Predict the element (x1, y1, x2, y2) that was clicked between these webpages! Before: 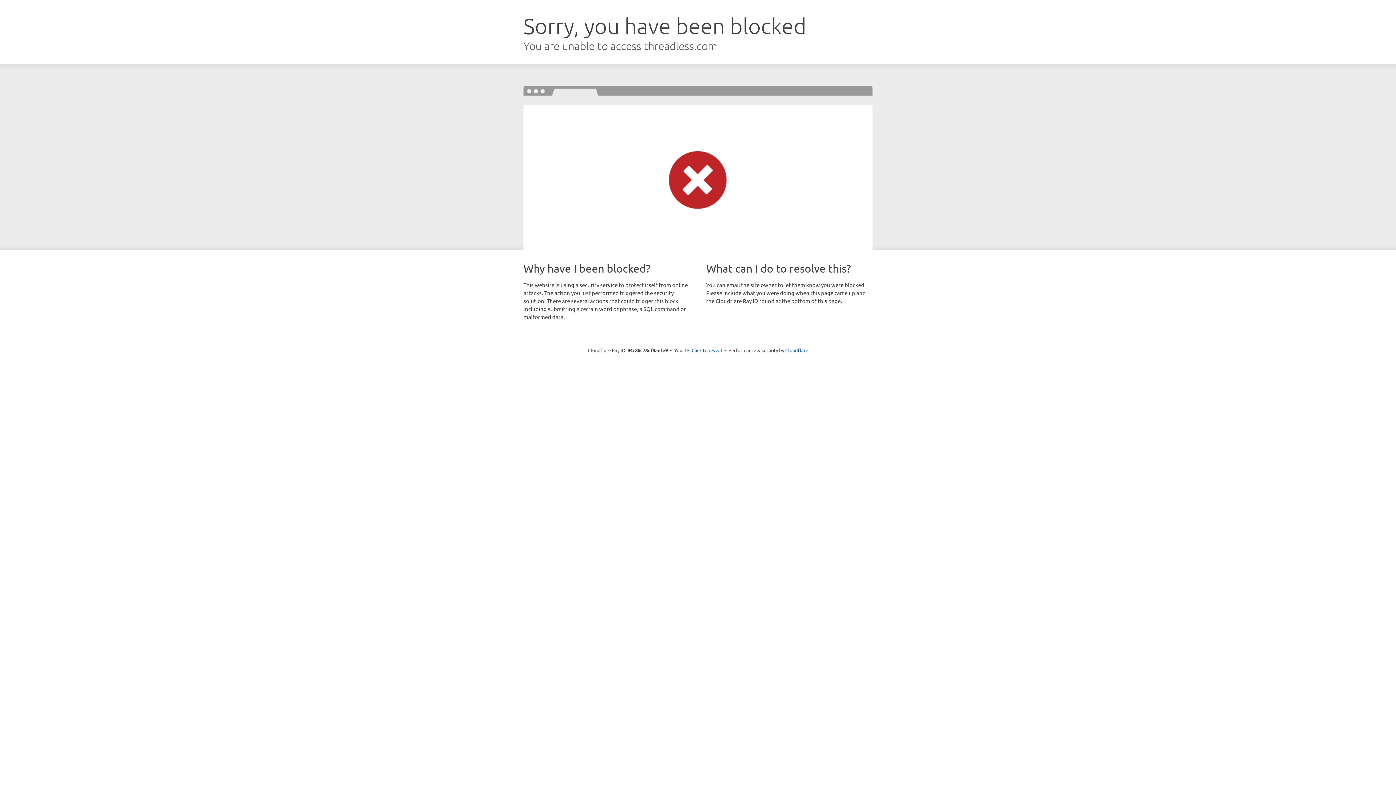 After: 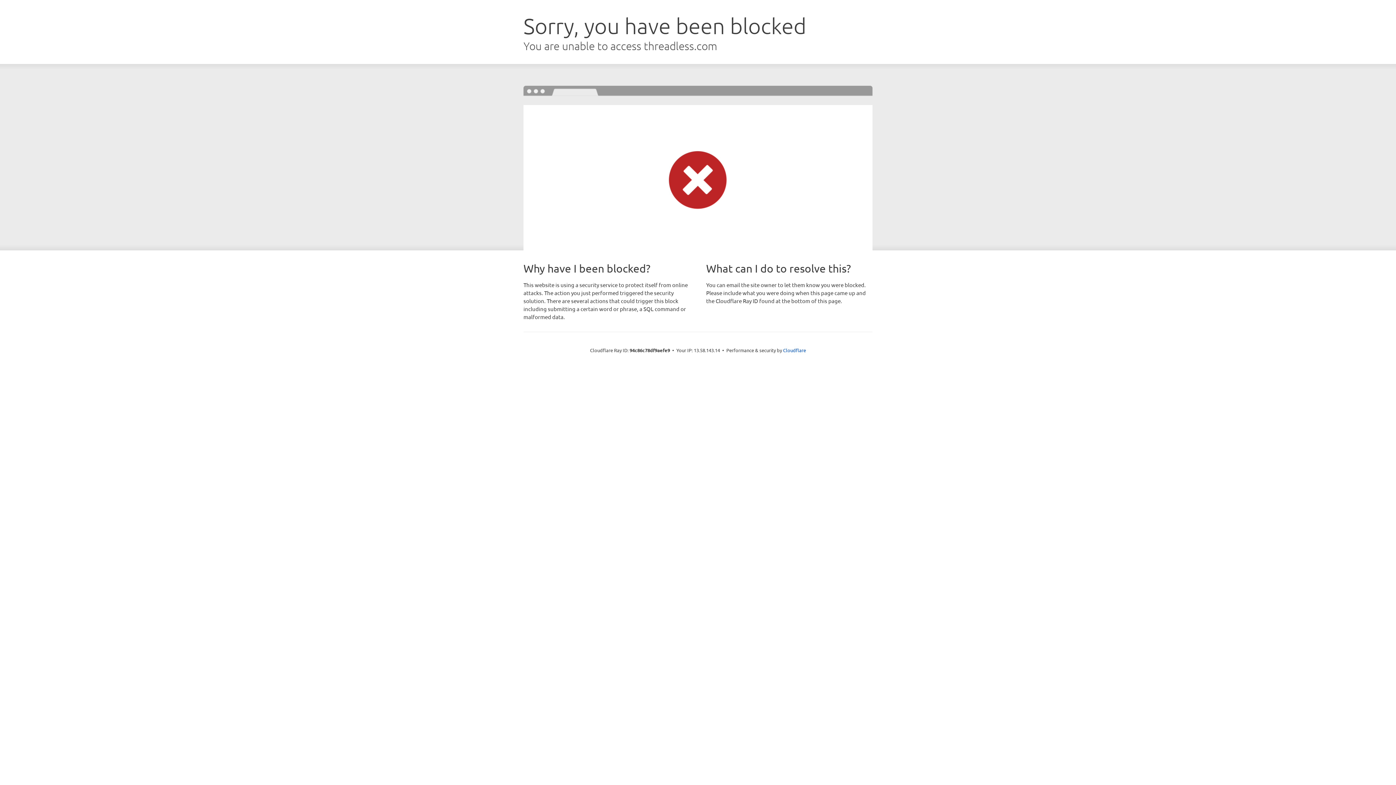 Action: label: Click to reveal bbox: (691, 346, 722, 353)